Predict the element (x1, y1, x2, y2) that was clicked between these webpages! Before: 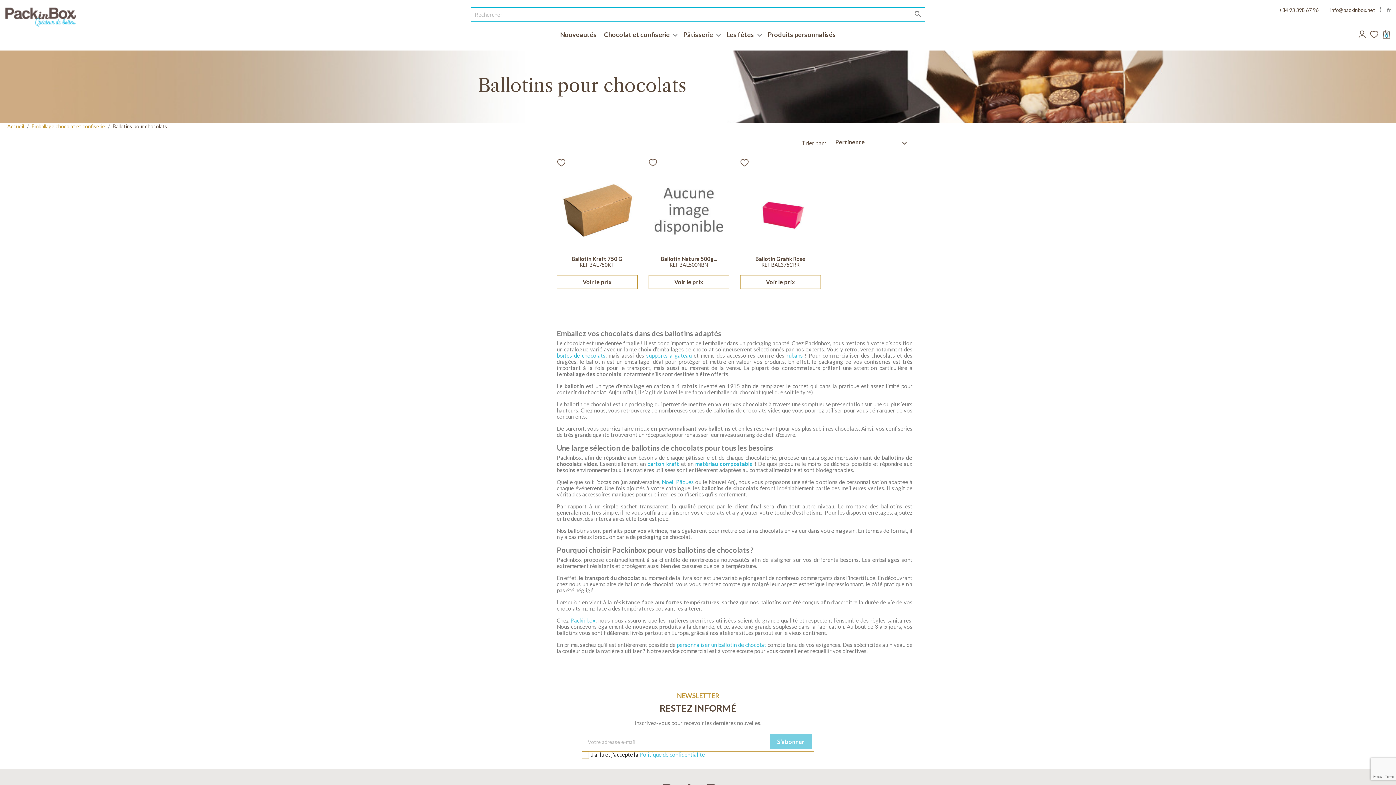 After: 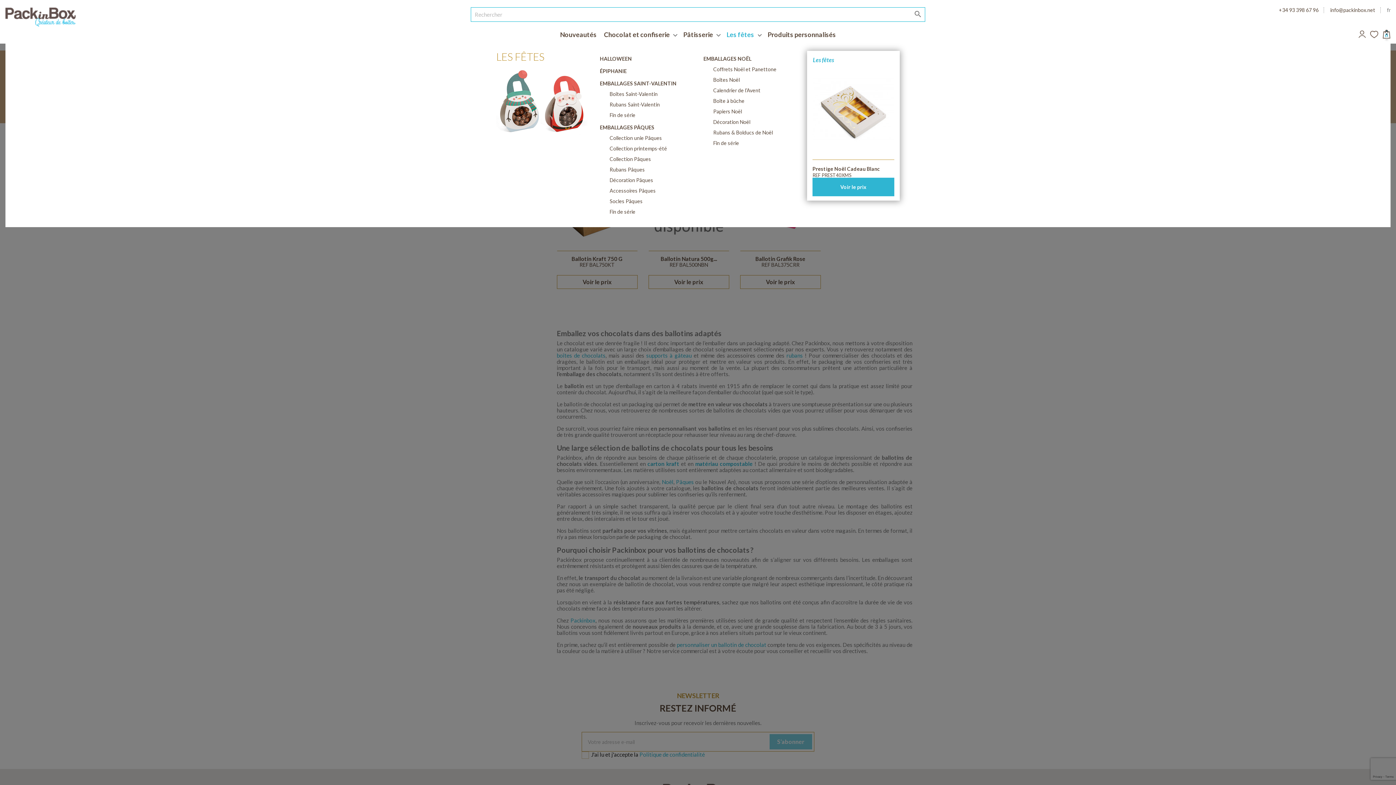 Action: bbox: (723, 26, 758, 43) label: Les fêtes